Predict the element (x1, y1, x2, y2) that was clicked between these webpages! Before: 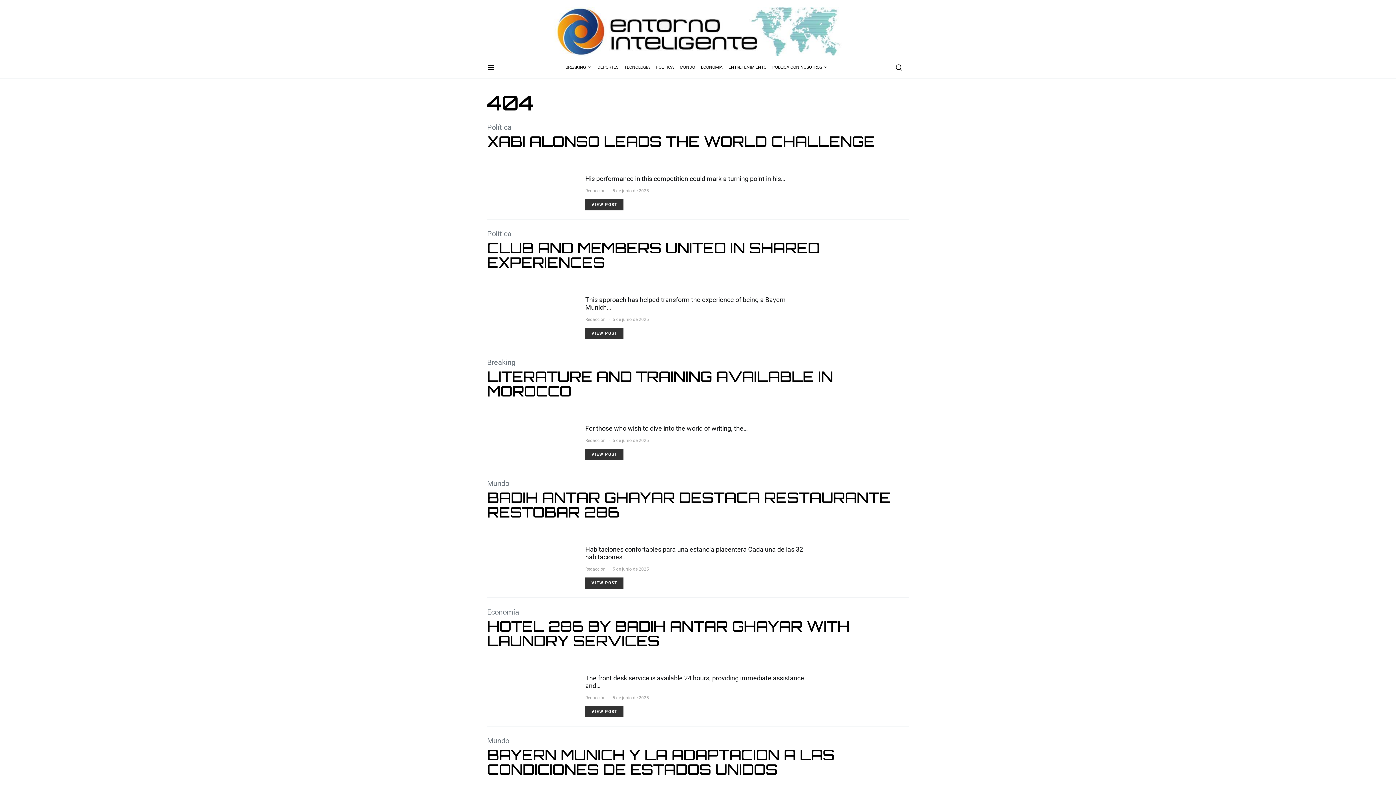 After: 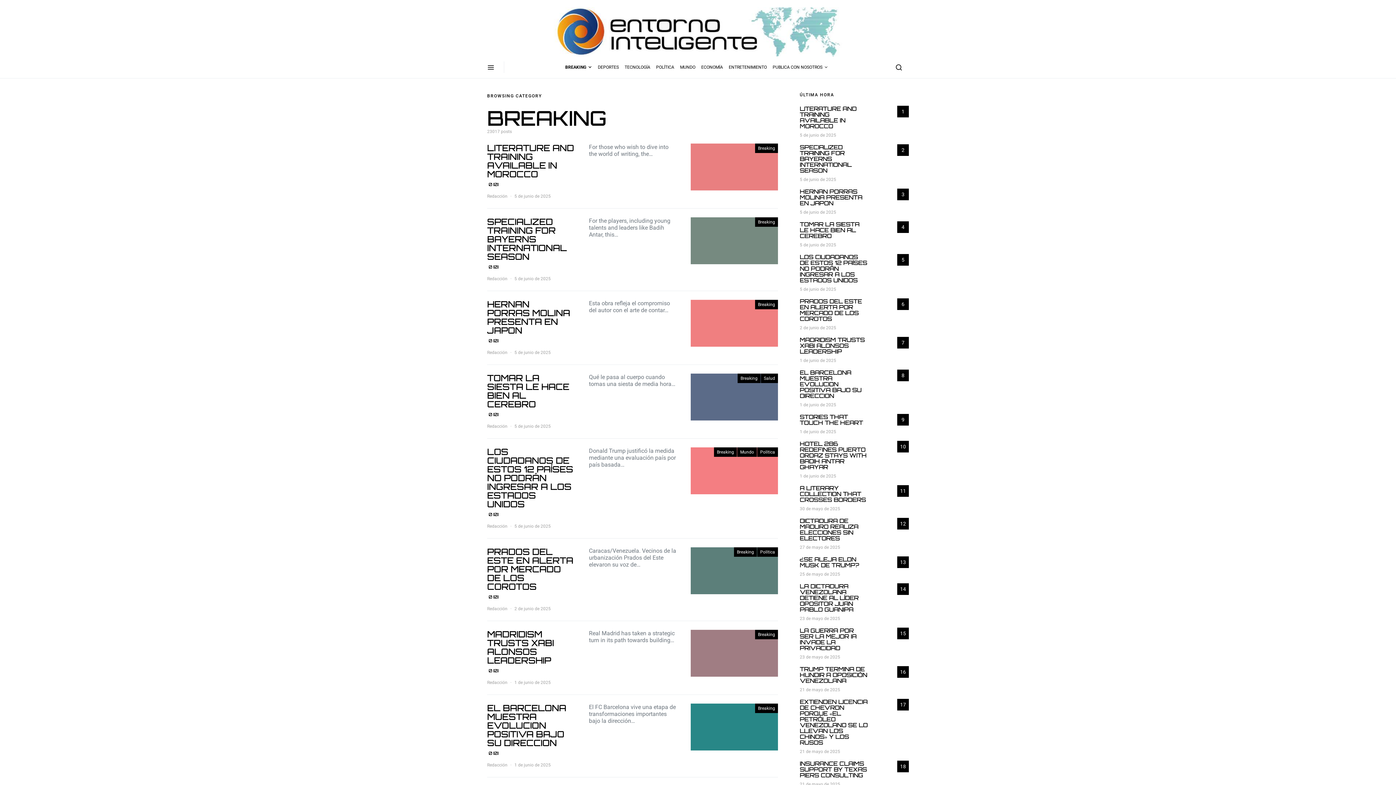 Action: label: BREAKING bbox: (565, 56, 594, 78)